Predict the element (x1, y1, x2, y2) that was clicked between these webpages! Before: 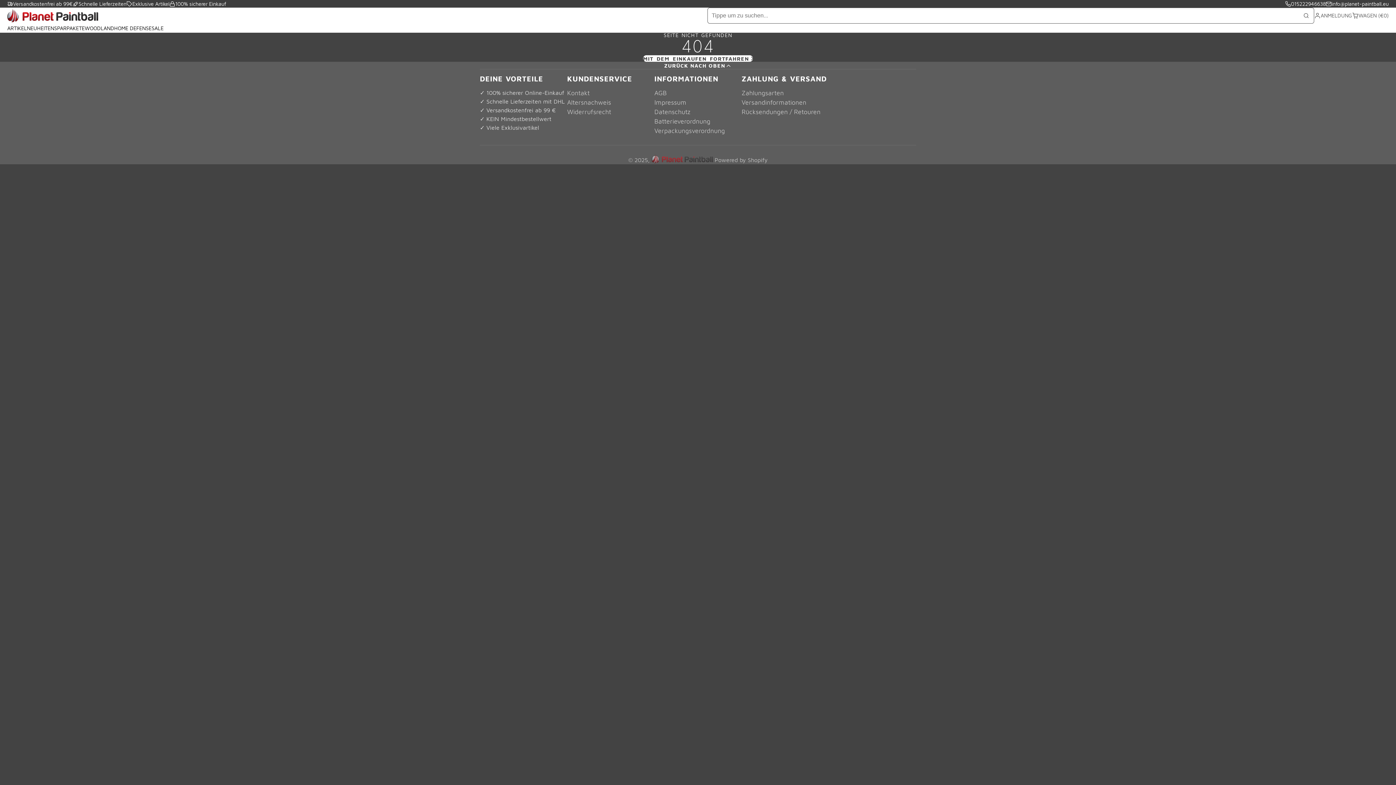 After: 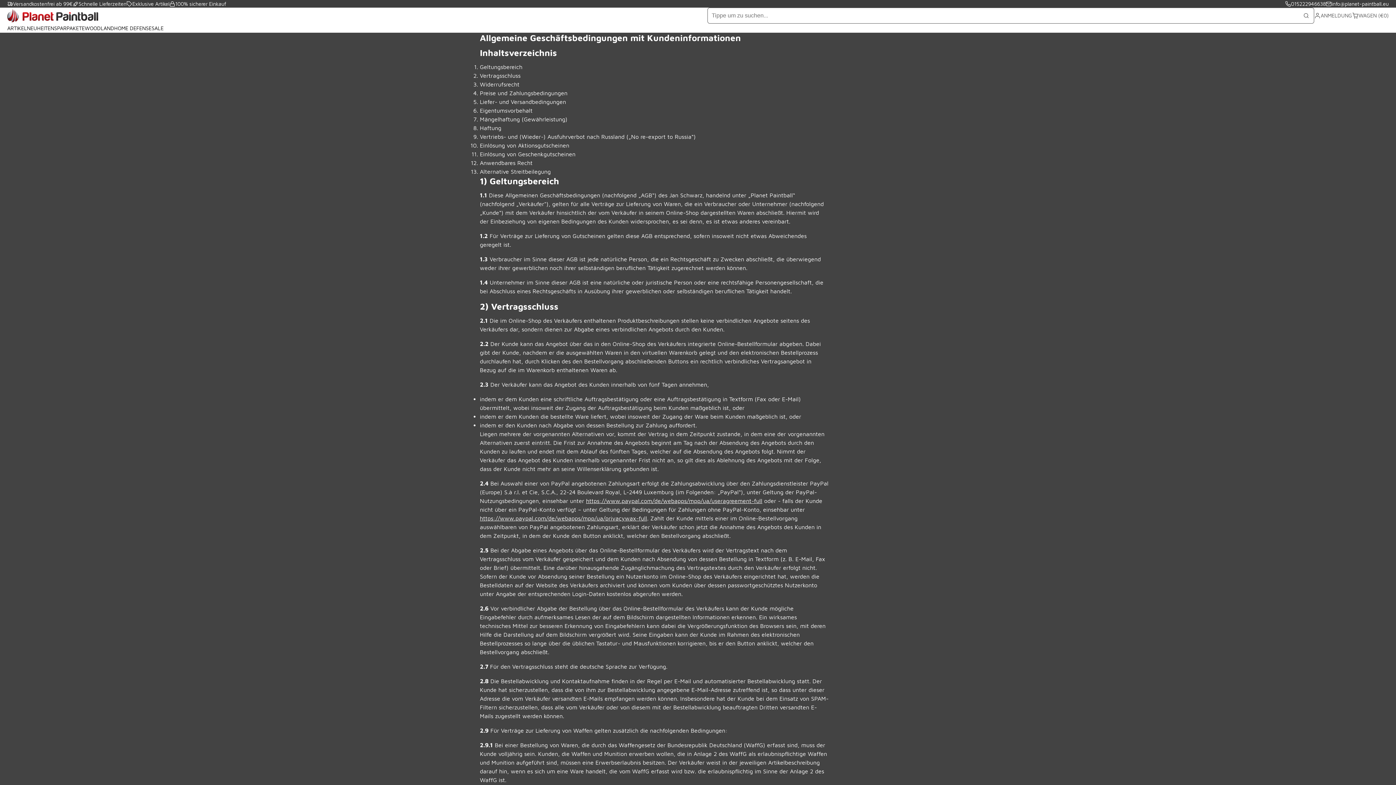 Action: label: AGB bbox: (654, 88, 741, 97)